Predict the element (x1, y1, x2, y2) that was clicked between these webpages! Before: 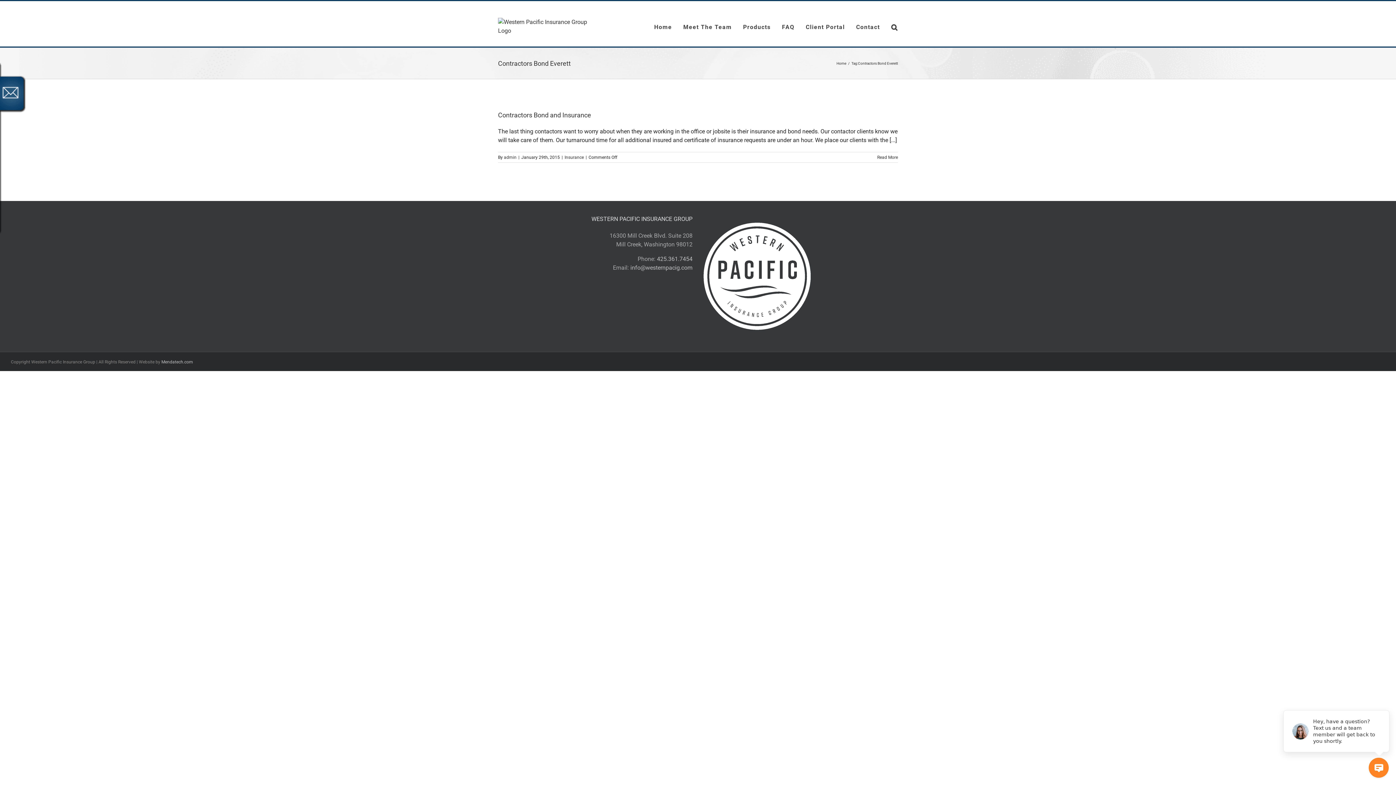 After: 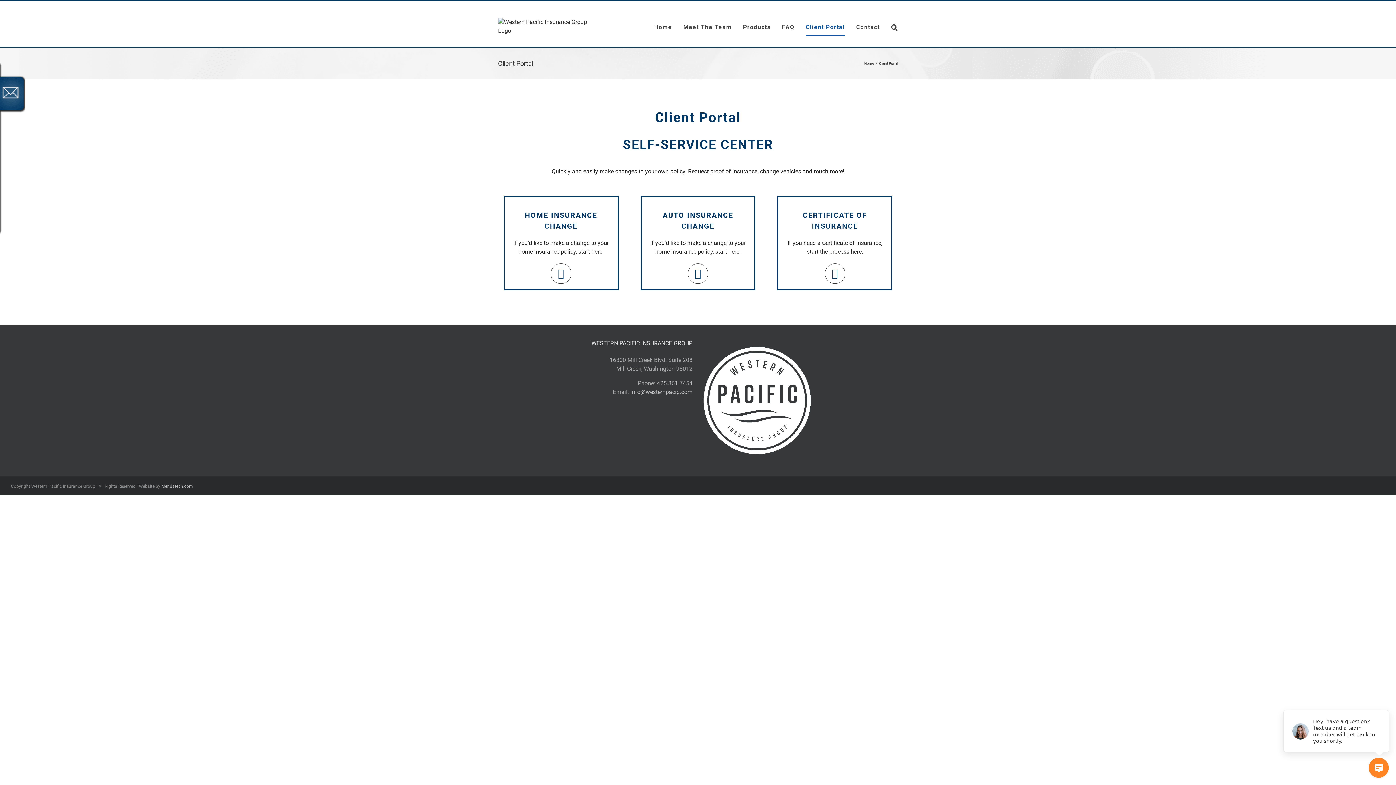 Action: label: Client Portal bbox: (806, 12, 845, 42)